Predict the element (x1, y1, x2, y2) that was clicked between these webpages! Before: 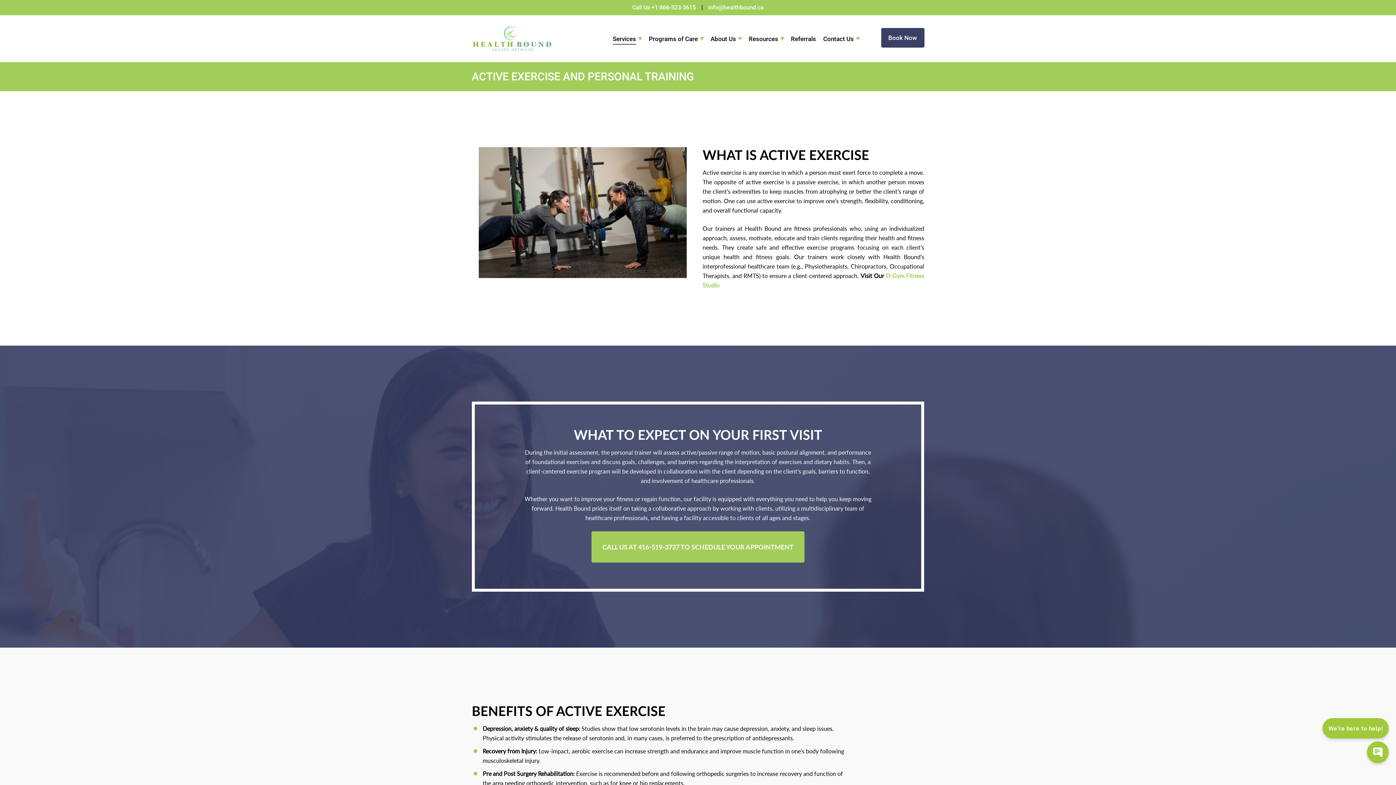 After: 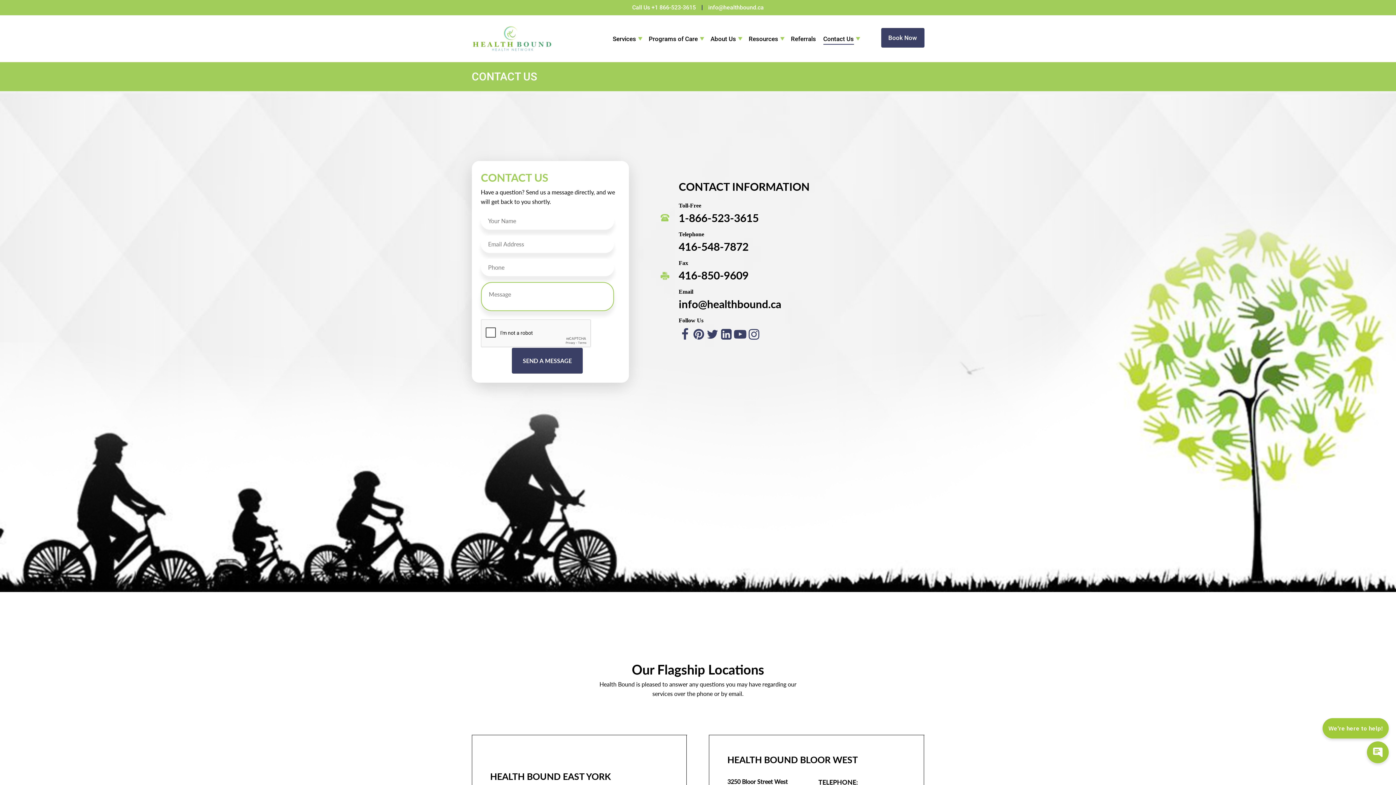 Action: bbox: (823, 34, 854, 43) label: Contact Us